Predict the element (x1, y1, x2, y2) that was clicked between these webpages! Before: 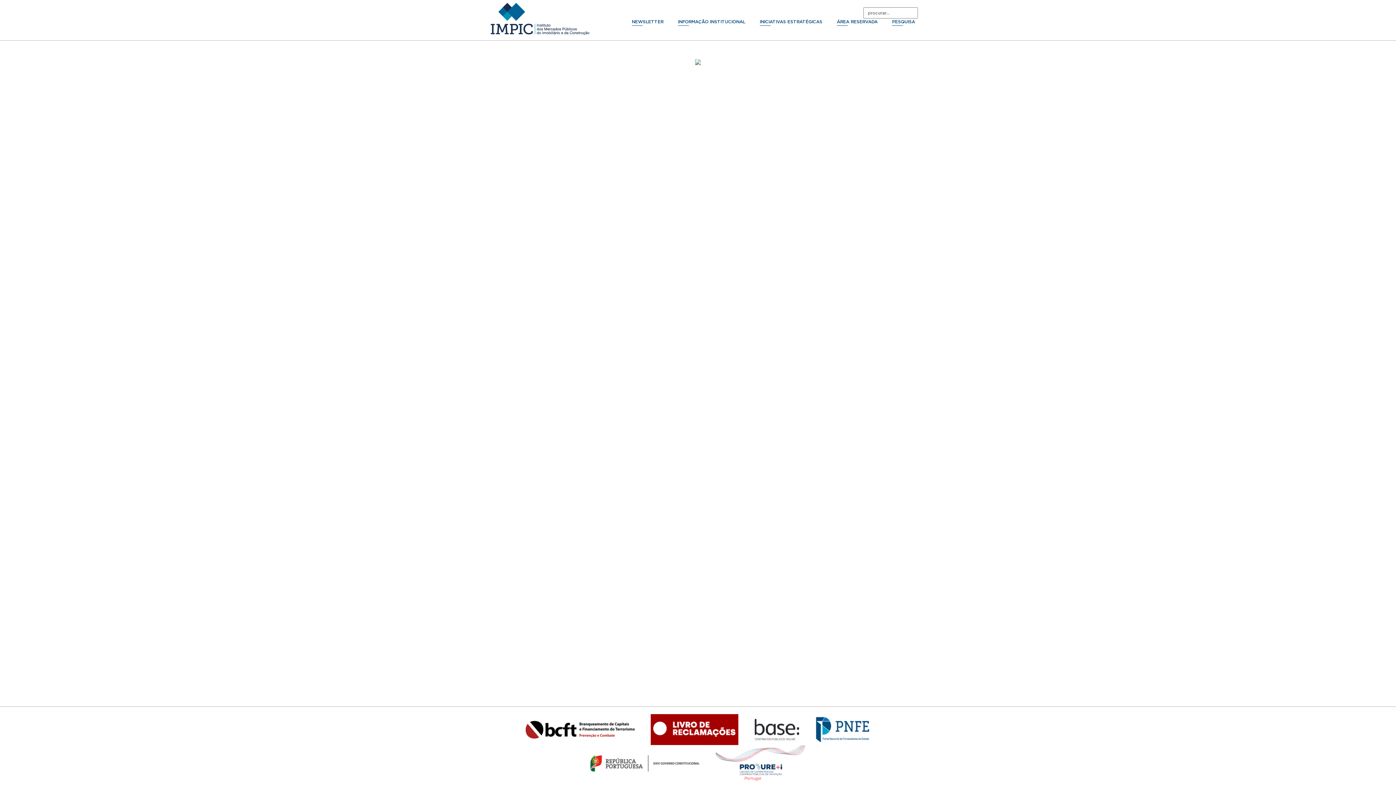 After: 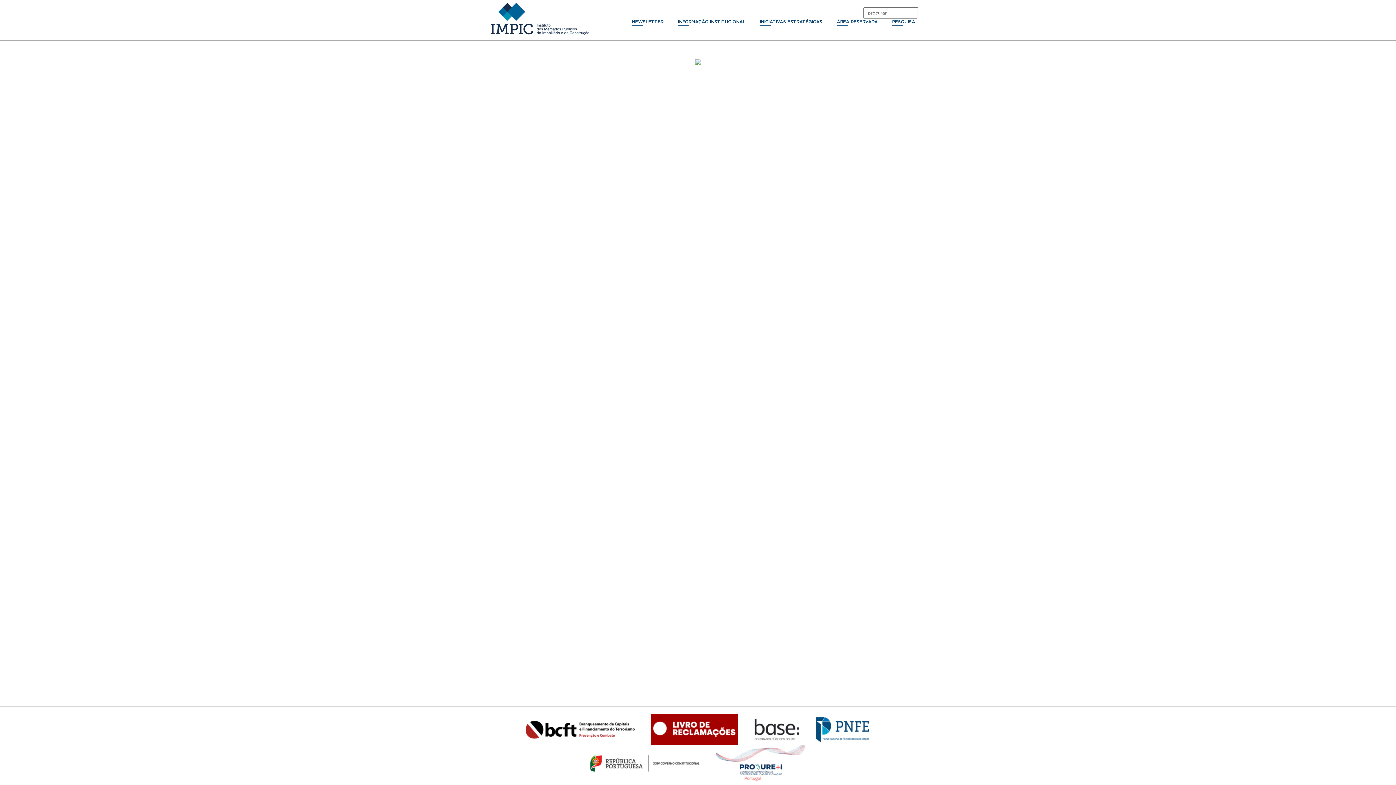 Action: bbox: (715, 760, 805, 765)